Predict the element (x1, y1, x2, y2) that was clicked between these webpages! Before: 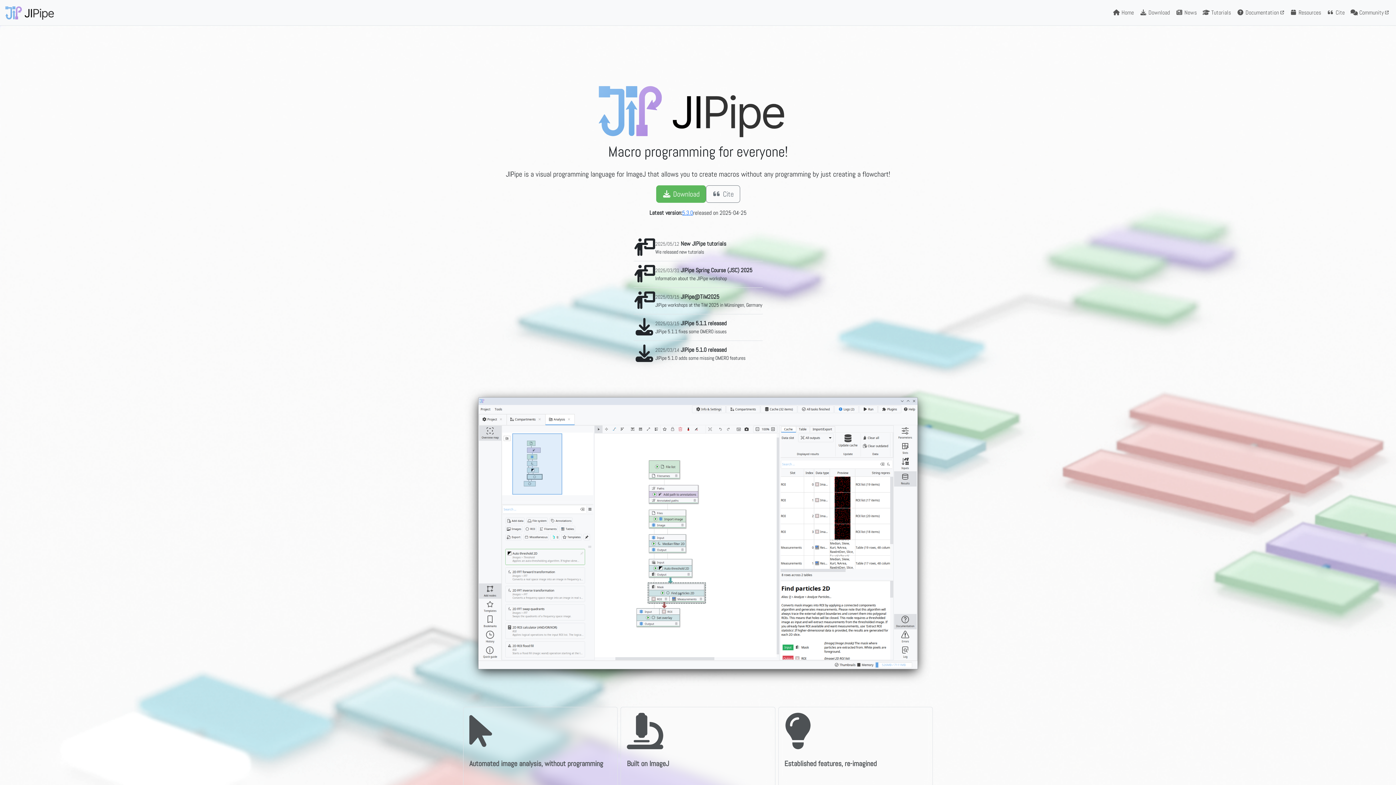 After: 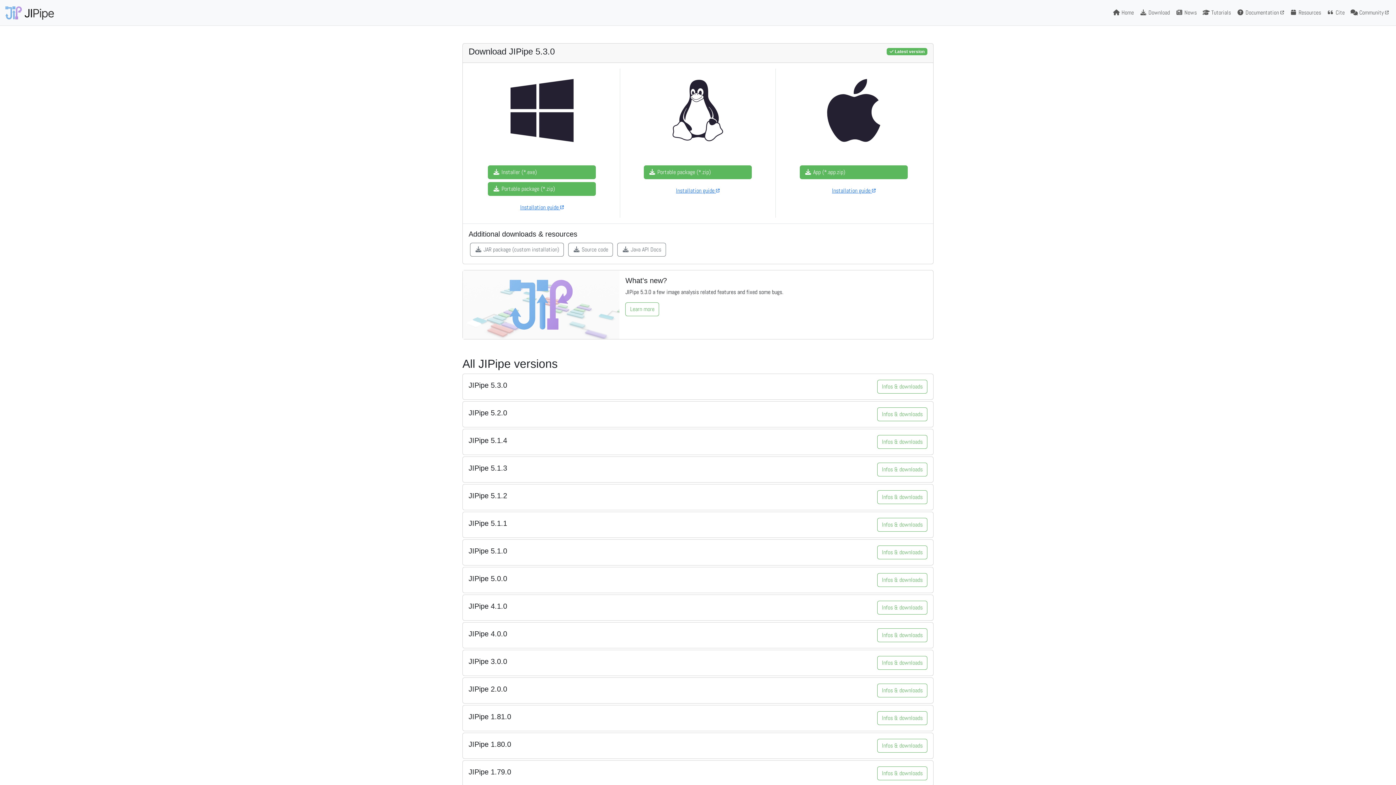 Action: label:  Download bbox: (649, 228, 708, 246)